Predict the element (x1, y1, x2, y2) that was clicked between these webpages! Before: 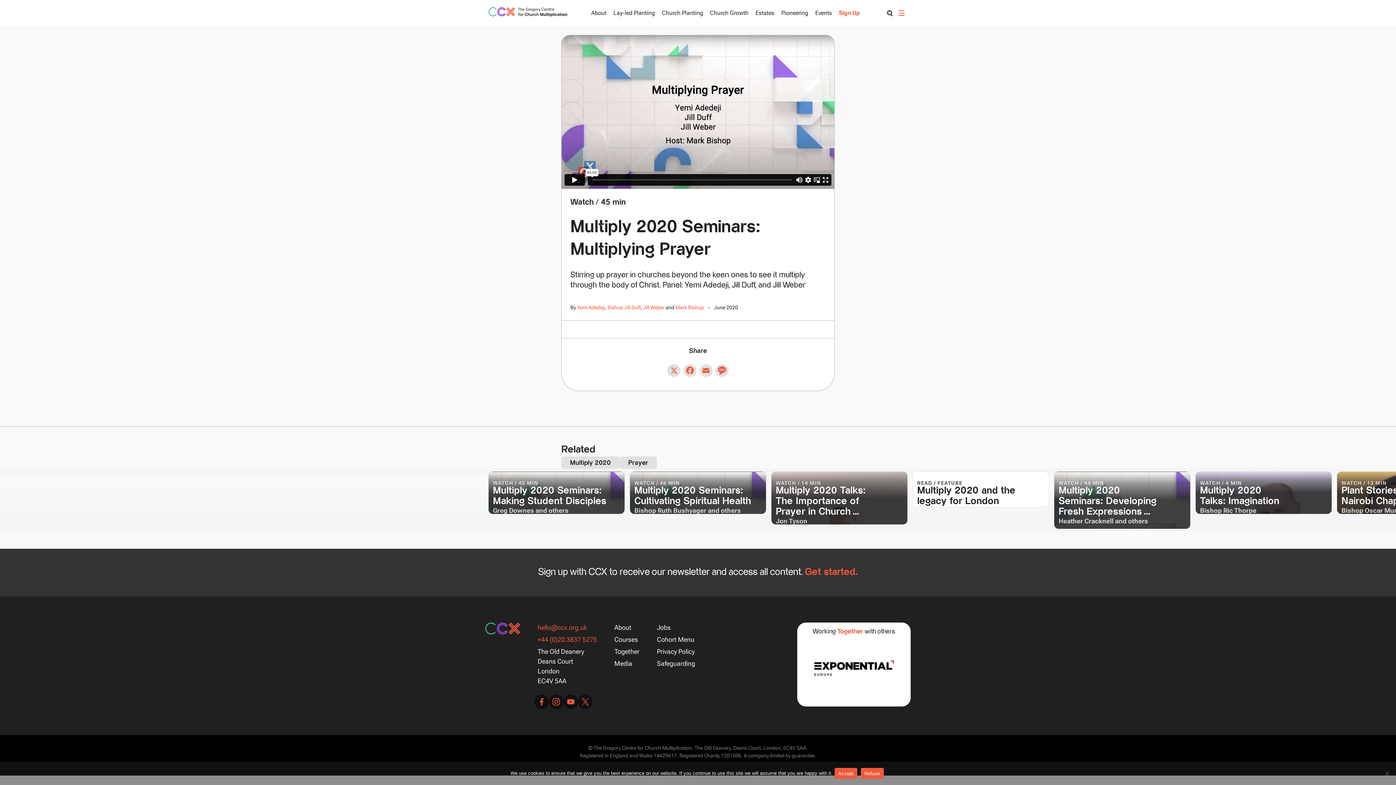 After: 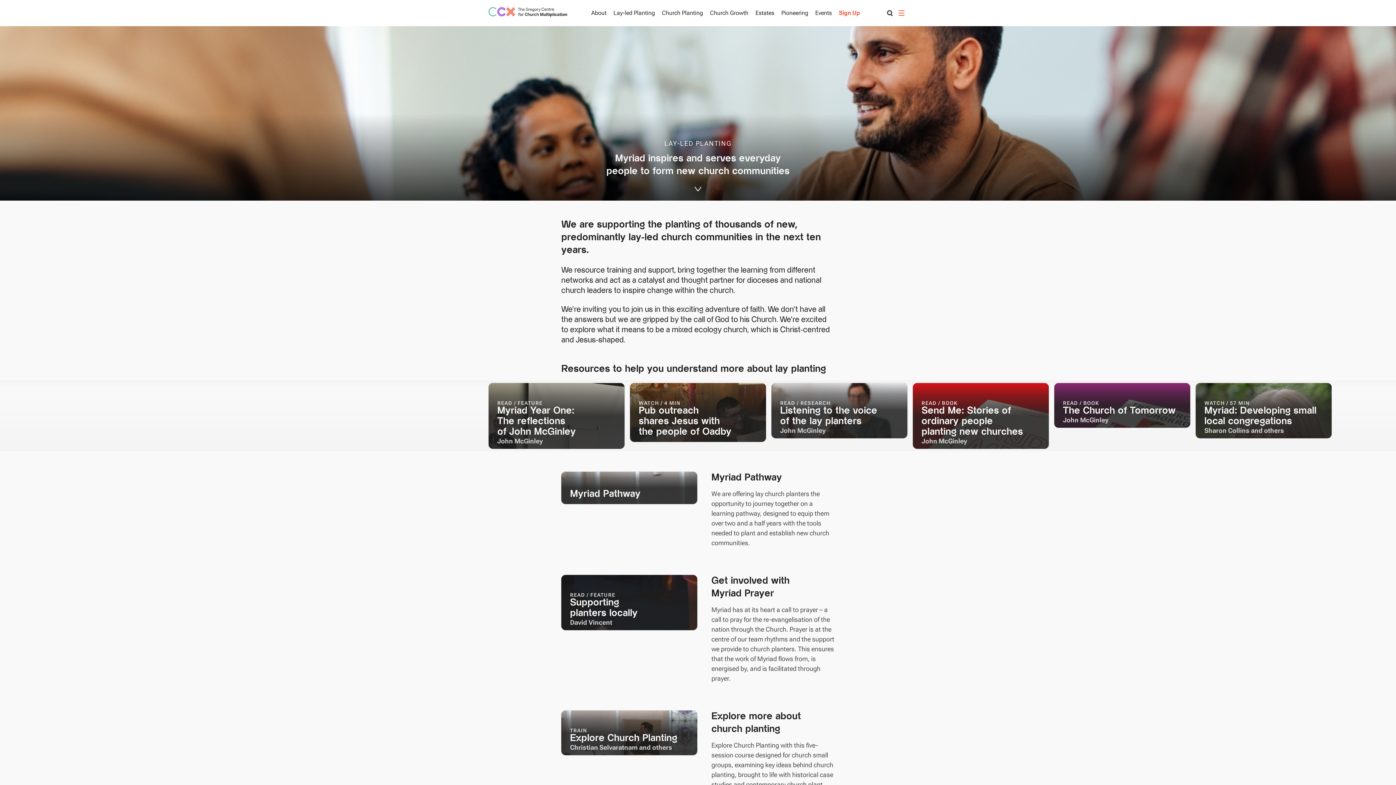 Action: label: Lay-led Planting bbox: (610, 0, 658, 26)